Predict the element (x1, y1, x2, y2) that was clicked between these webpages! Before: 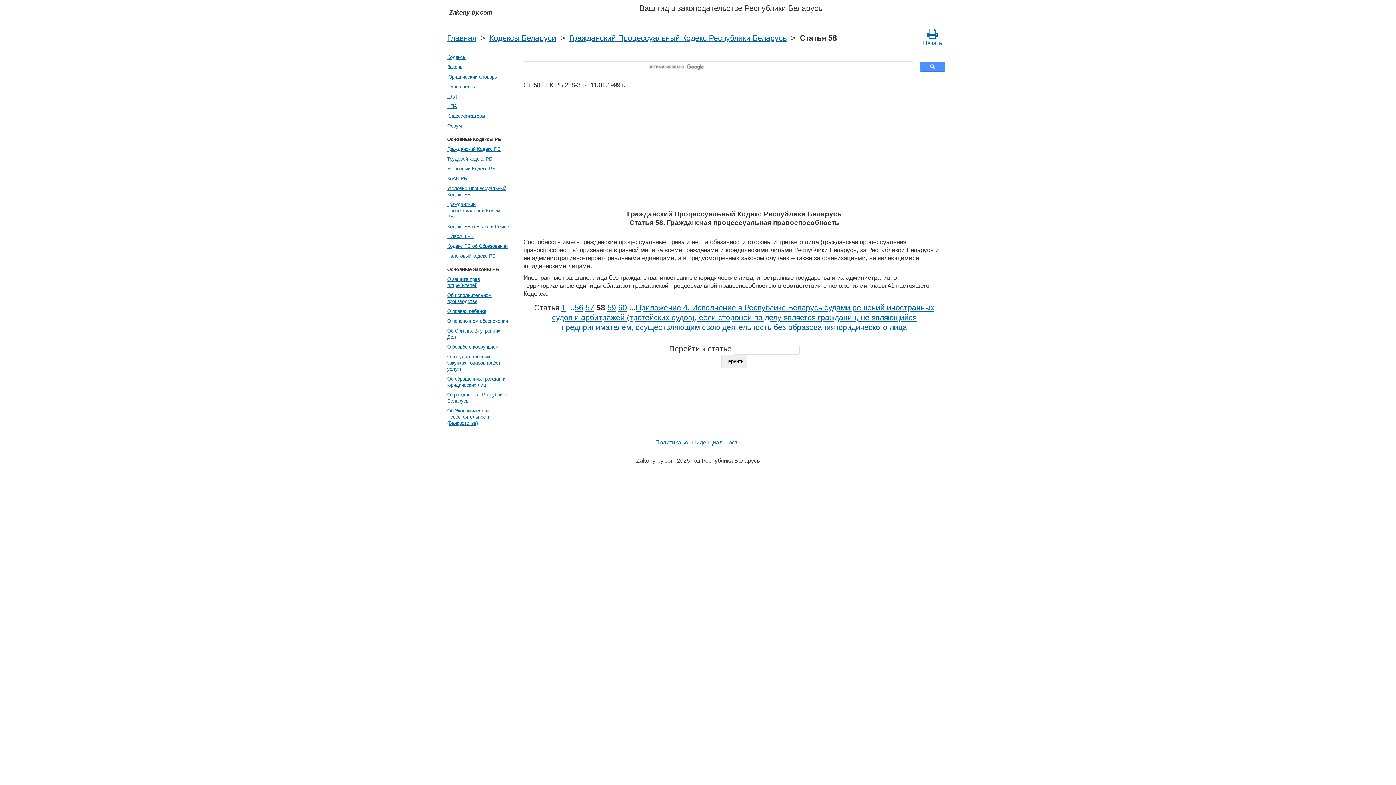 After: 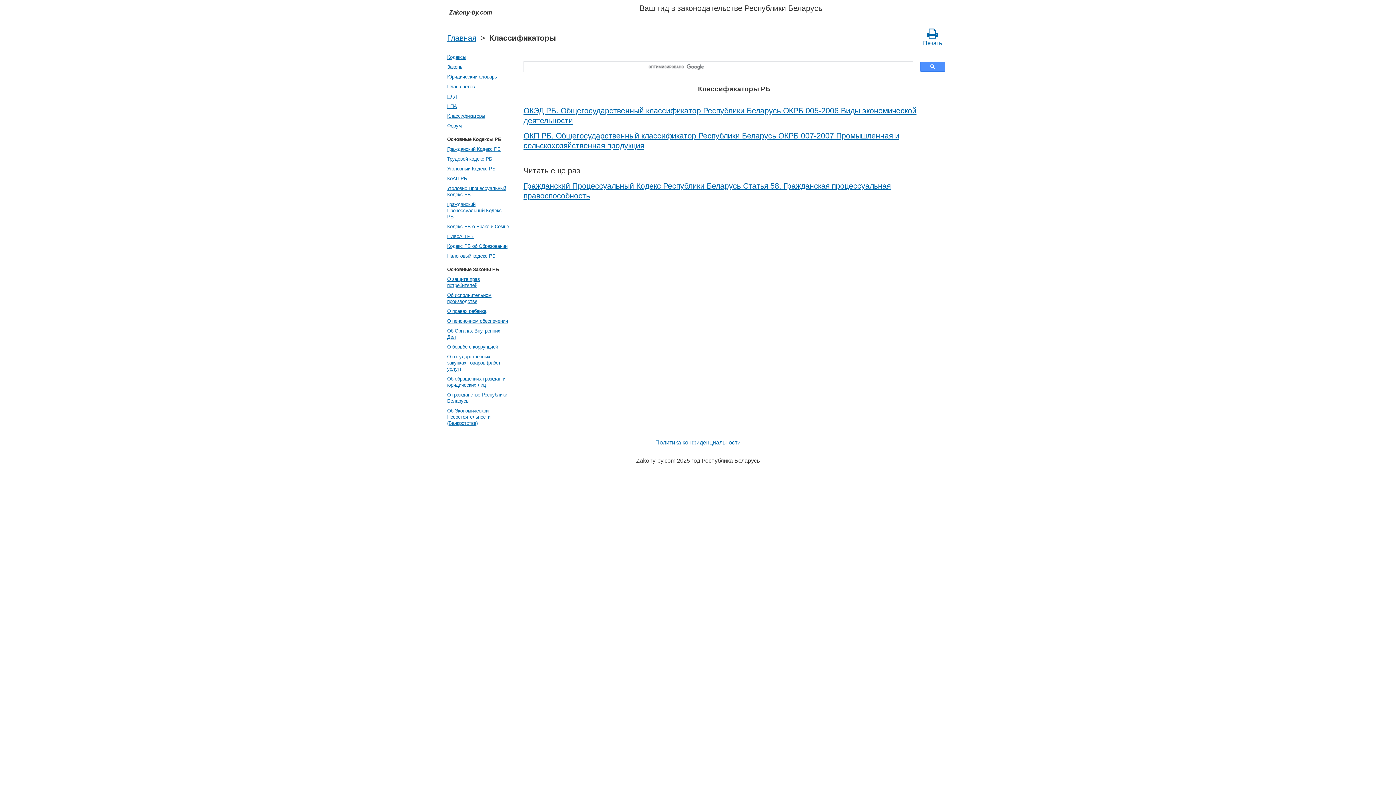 Action: bbox: (445, 111, 510, 121) label: Классификаторы